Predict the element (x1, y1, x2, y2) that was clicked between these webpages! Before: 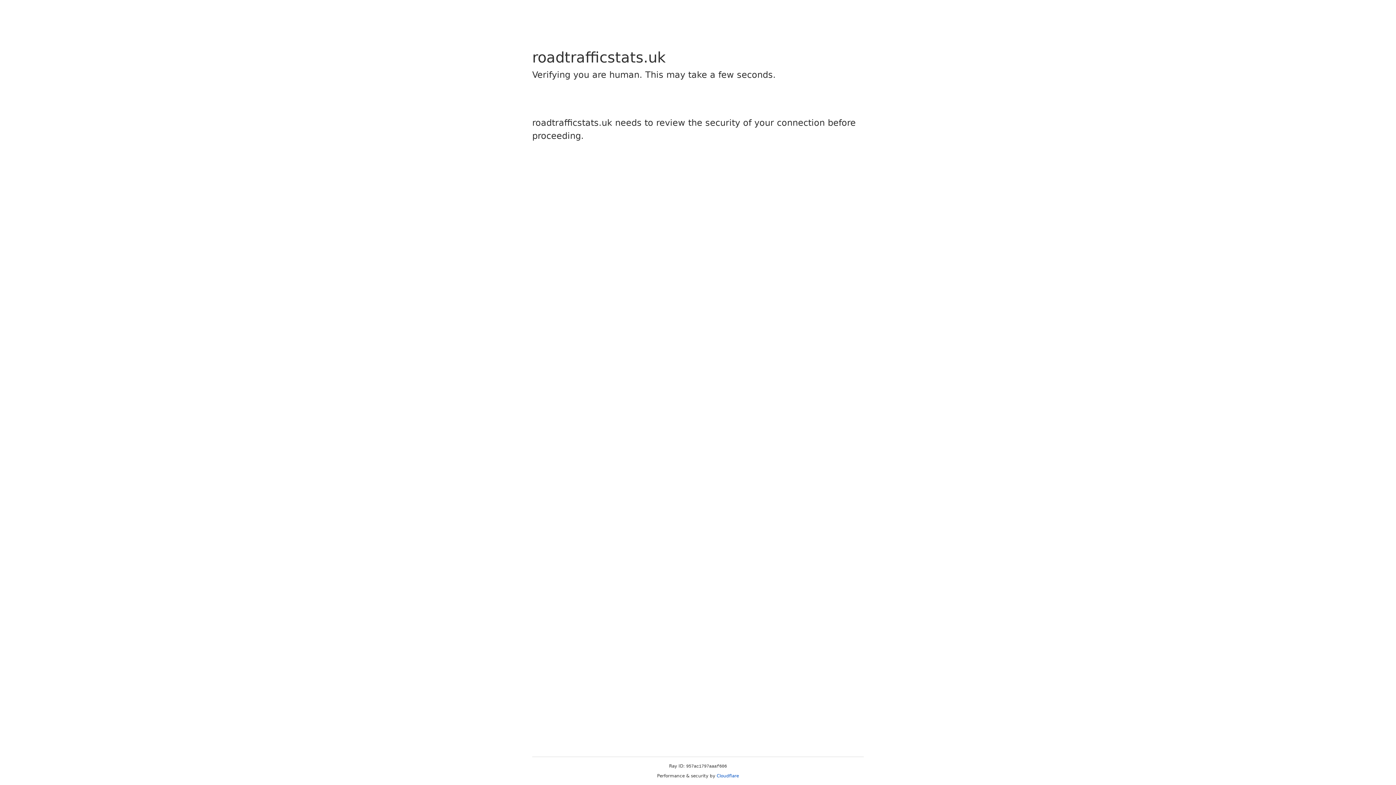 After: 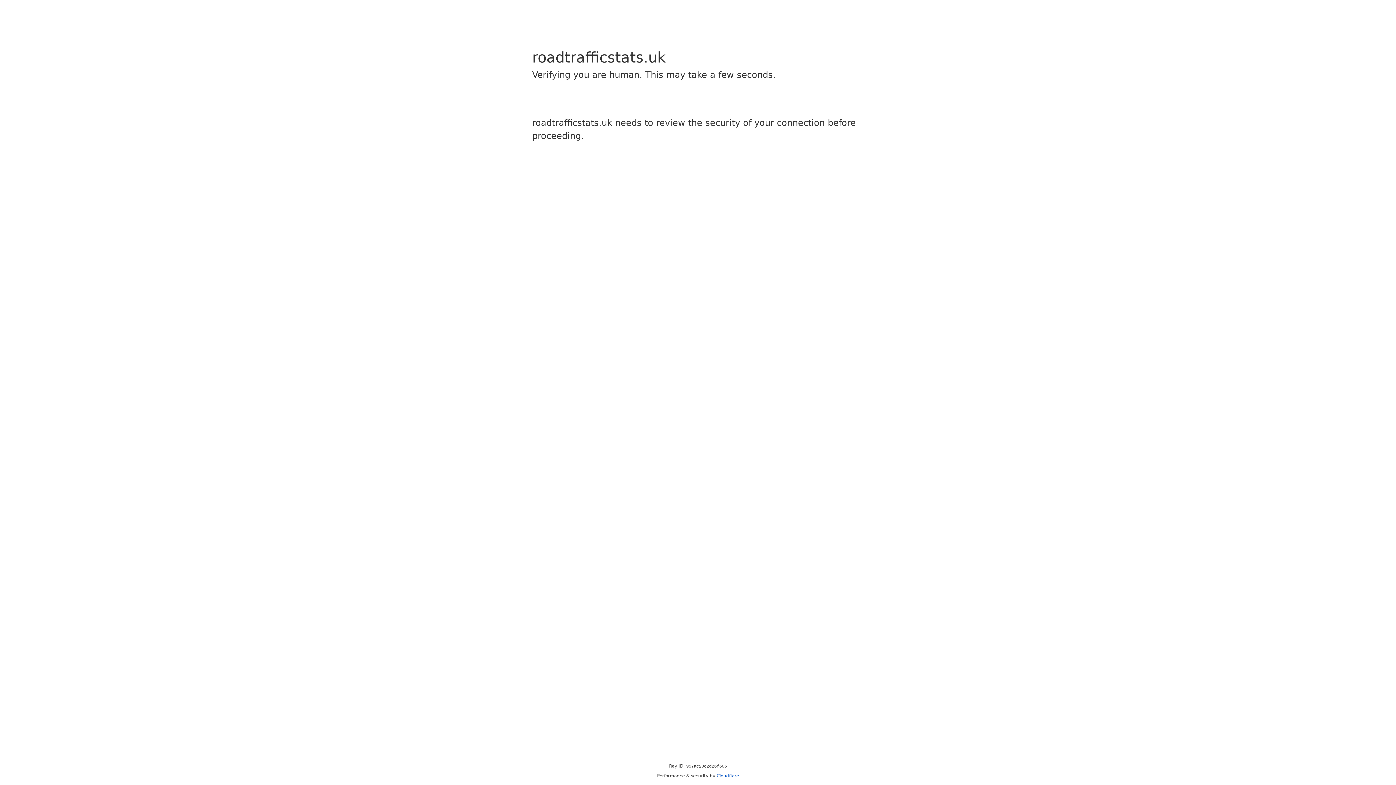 Action: label: Cloudflare bbox: (716, 773, 739, 778)